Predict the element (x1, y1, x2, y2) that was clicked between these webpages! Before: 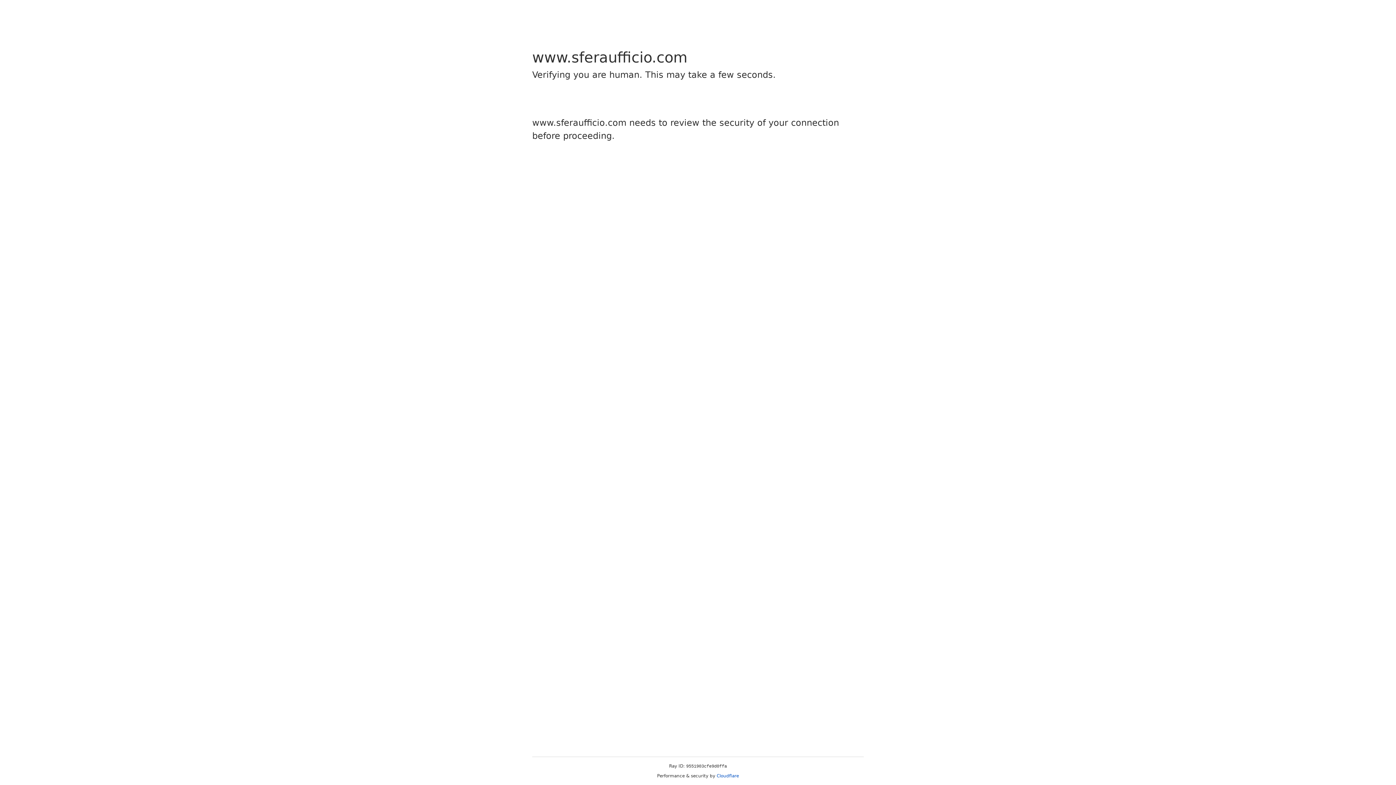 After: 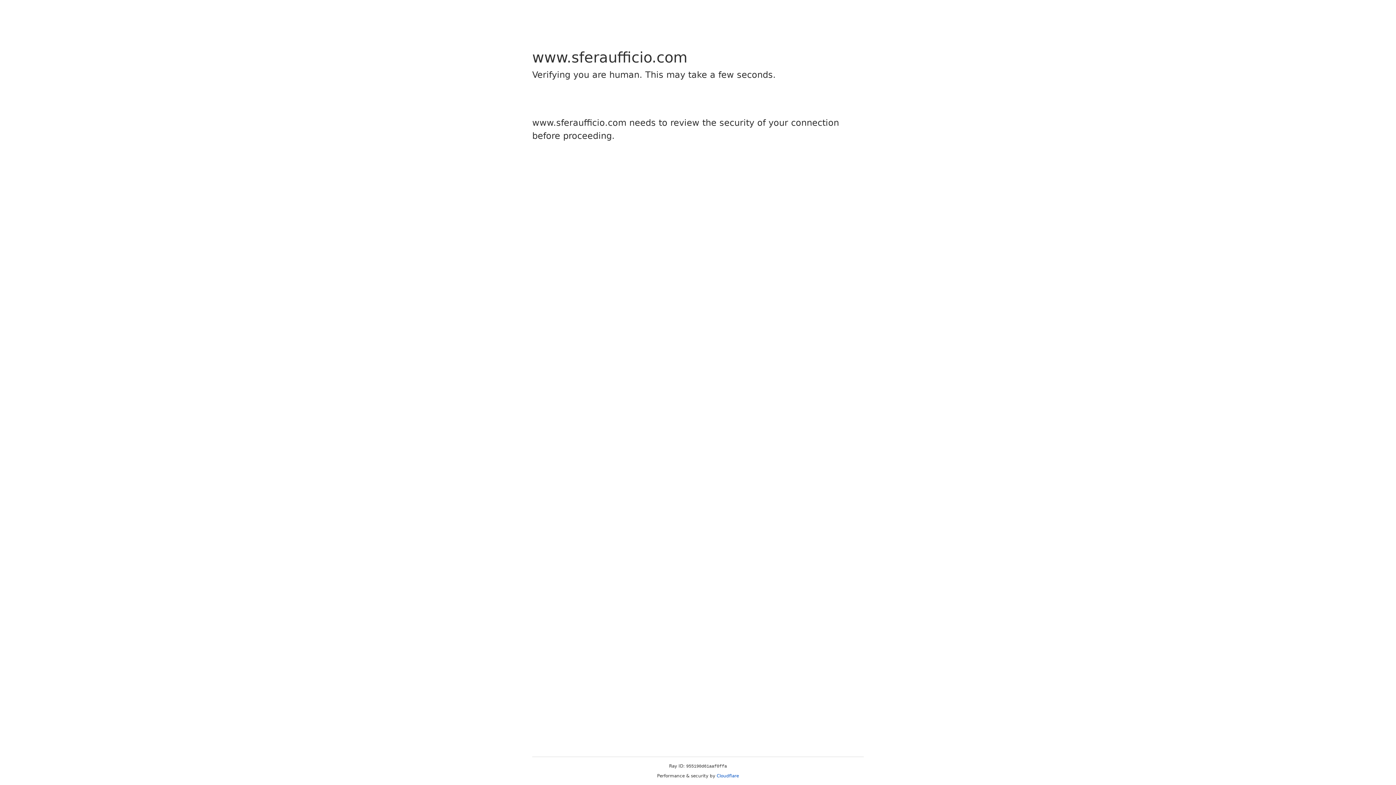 Action: label: Cloudflare bbox: (716, 773, 739, 778)